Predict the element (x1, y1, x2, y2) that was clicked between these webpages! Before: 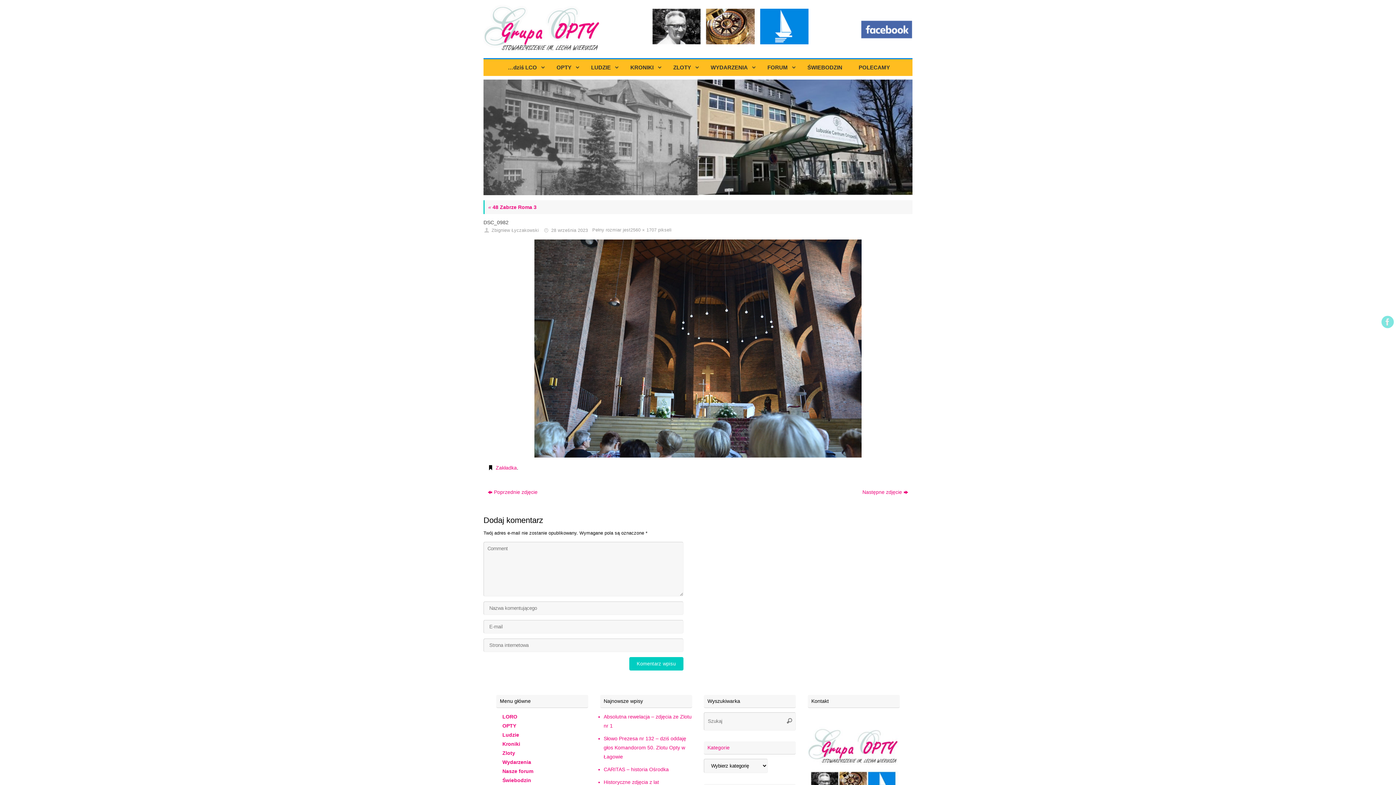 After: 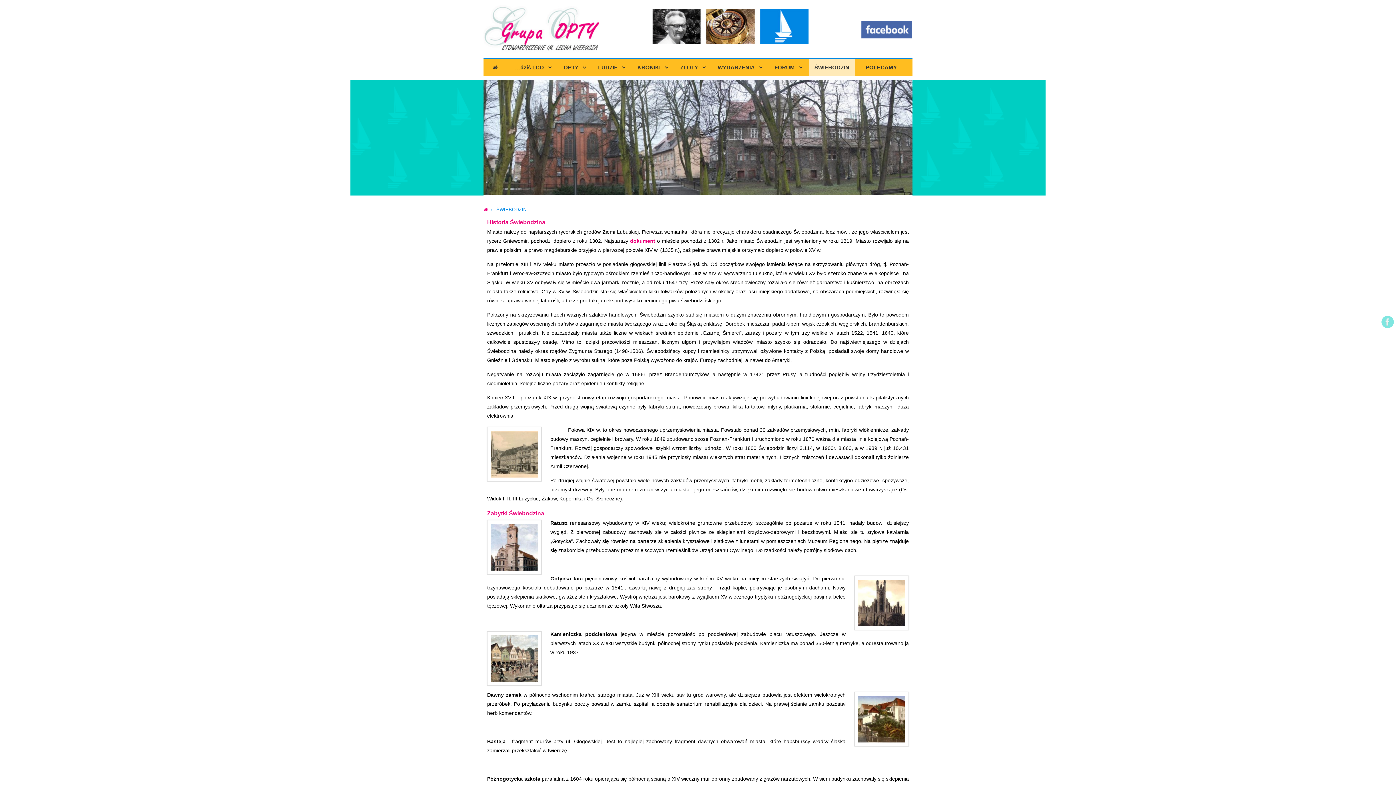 Action: label: Świebodzin bbox: (502, 777, 531, 783)